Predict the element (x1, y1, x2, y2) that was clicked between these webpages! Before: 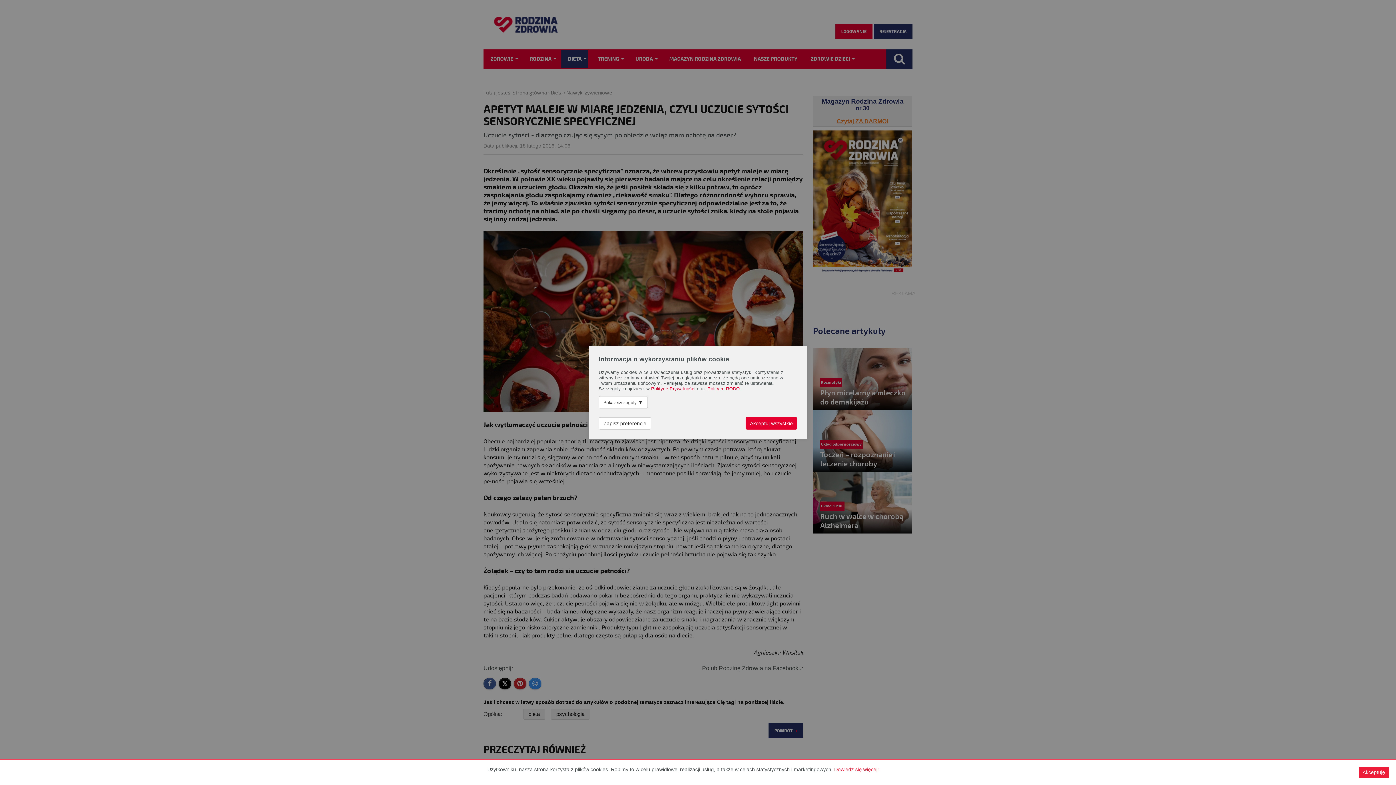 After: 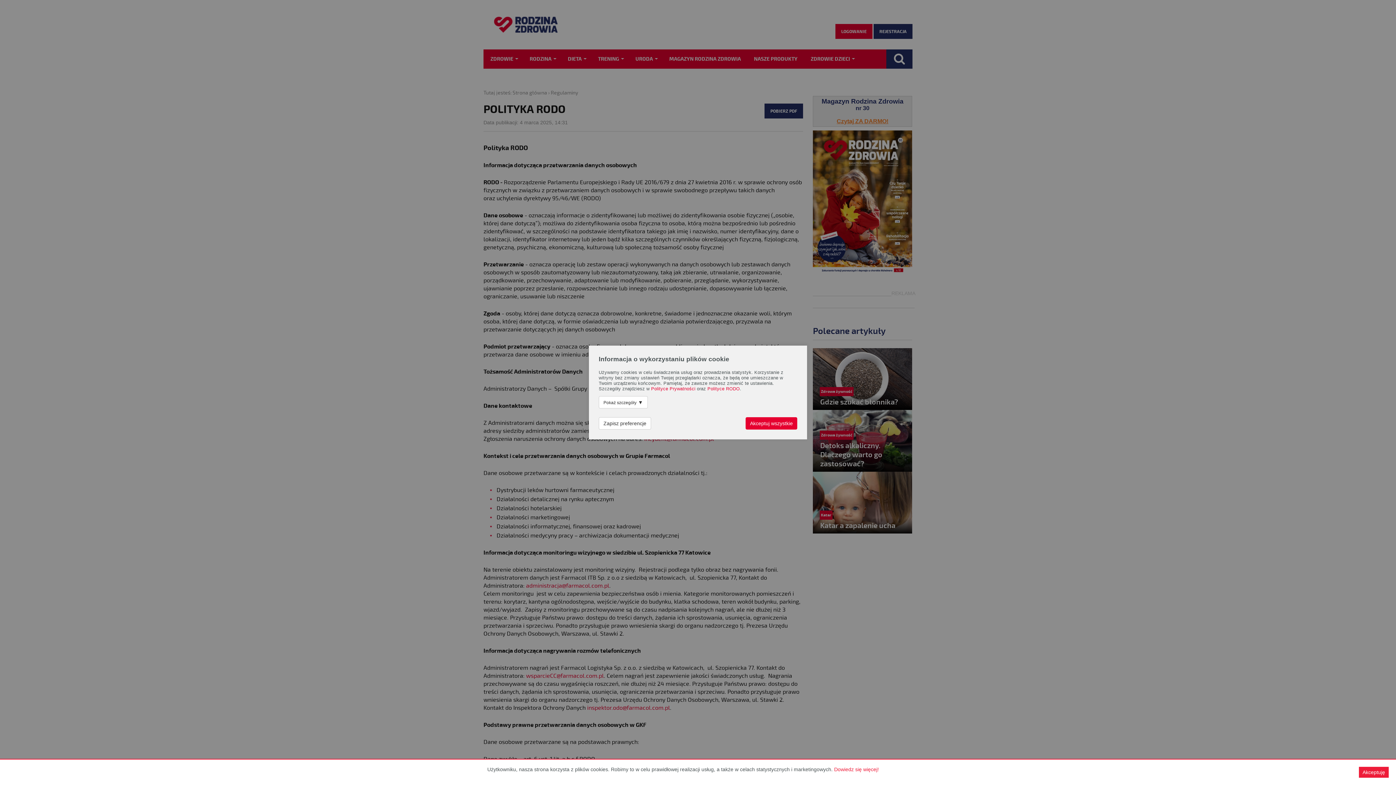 Action: bbox: (707, 386, 740, 391) label: Polityce RODO